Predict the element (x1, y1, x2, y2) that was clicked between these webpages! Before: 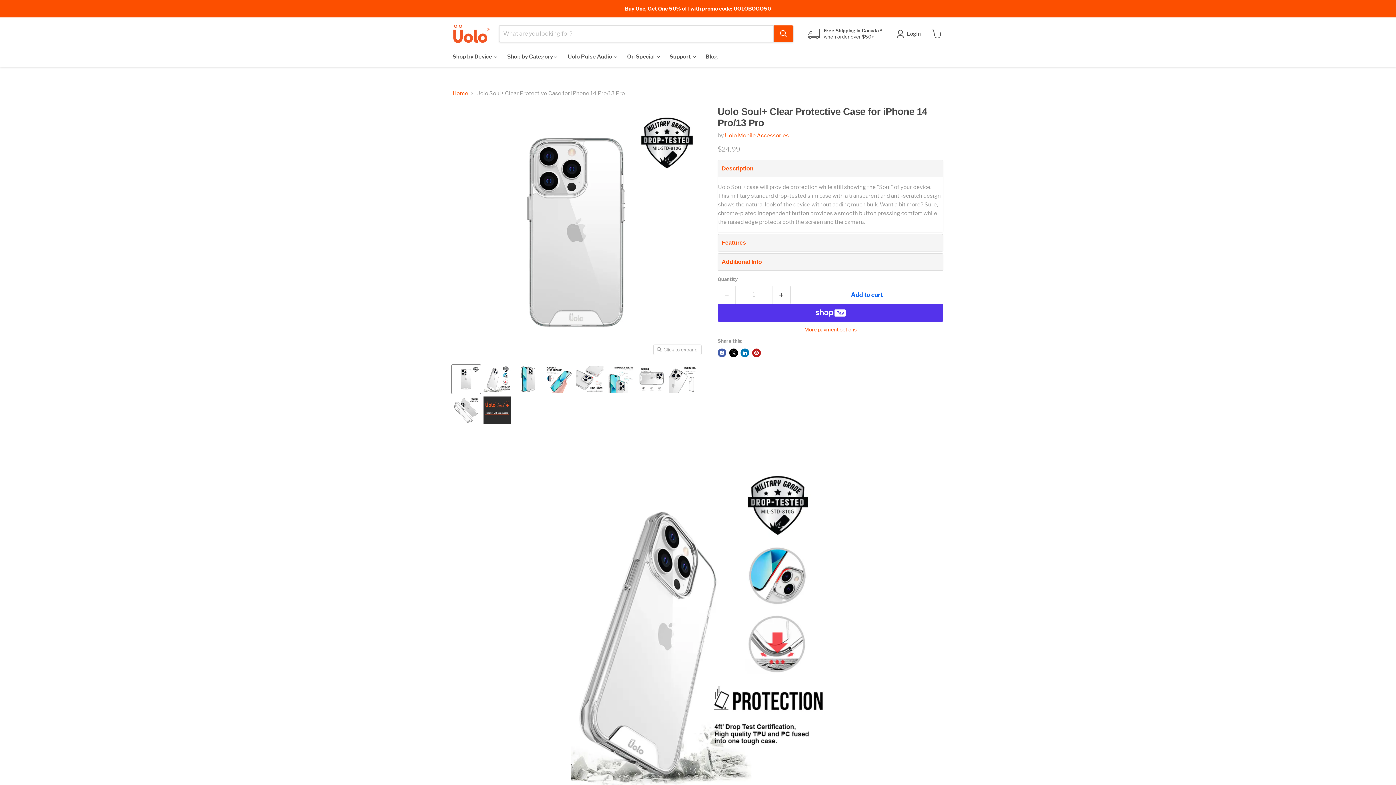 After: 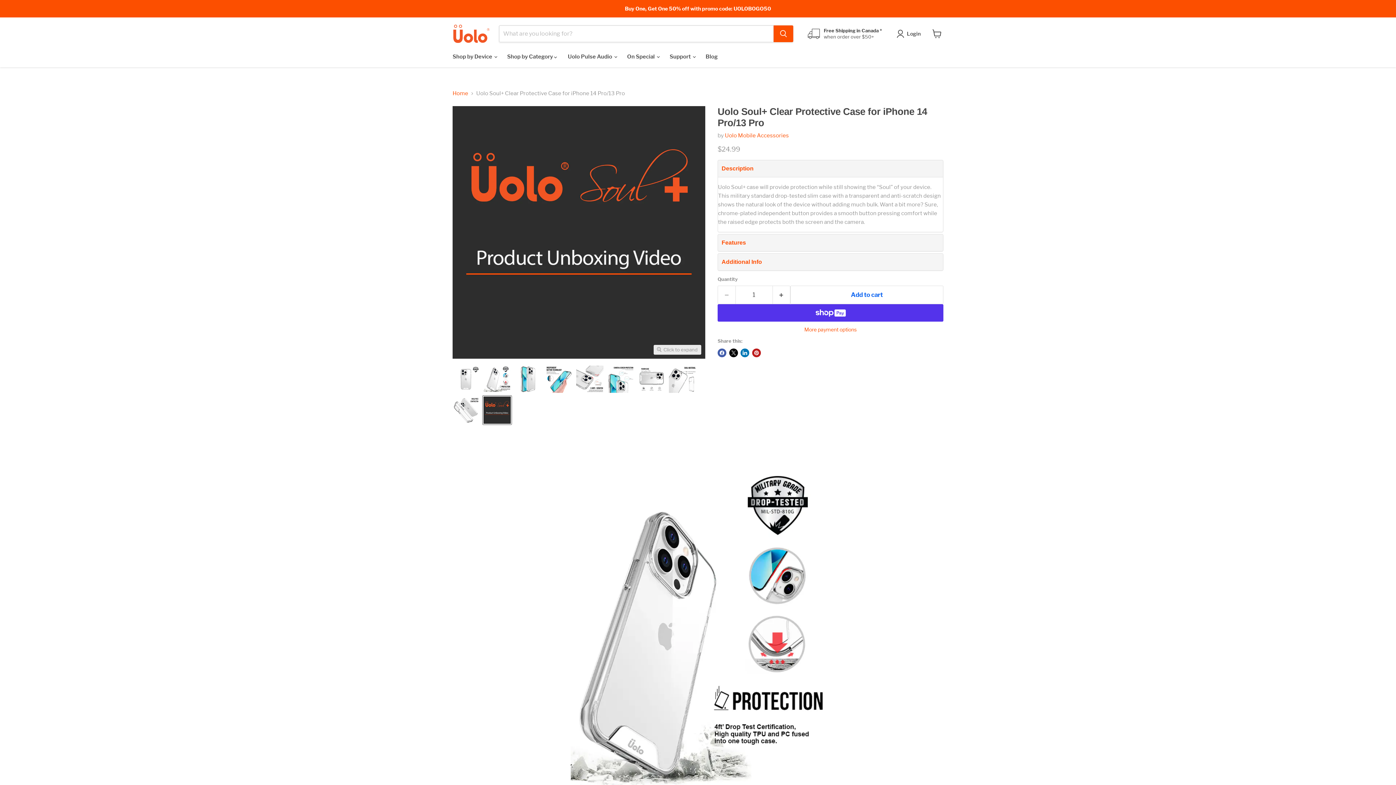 Action: bbox: (482, 396, 511, 424) label: https://youtu.be/5Gp-mdrPjbg thumbnail